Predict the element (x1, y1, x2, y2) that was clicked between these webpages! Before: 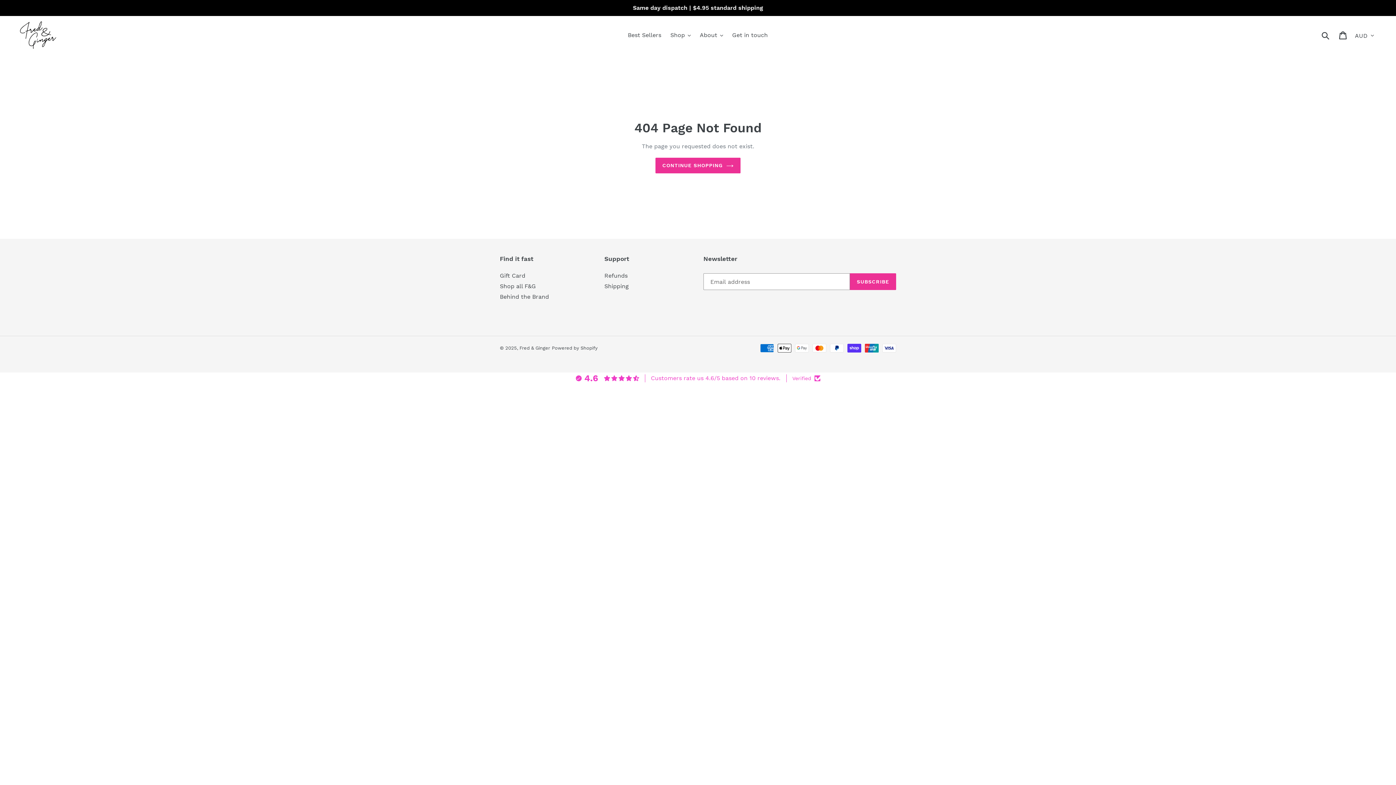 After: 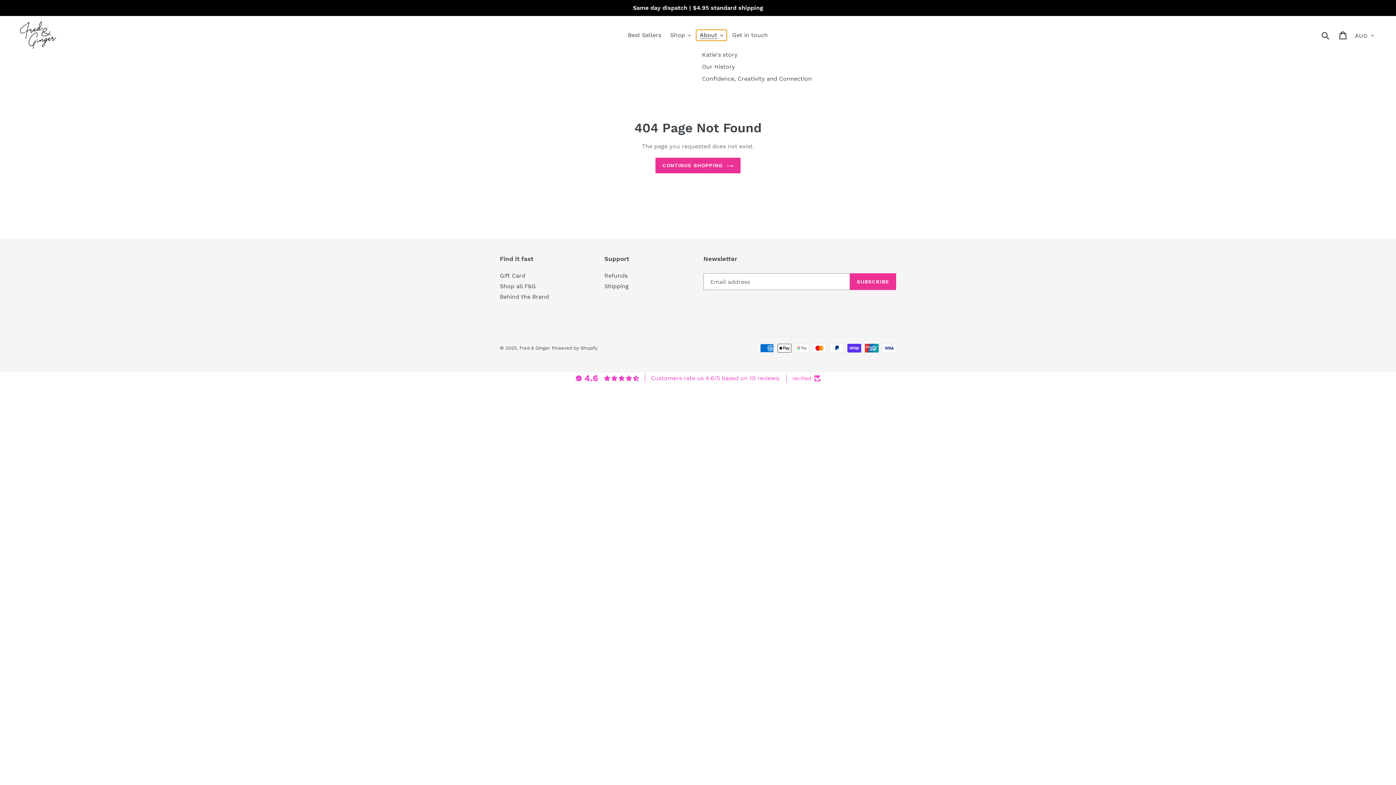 Action: bbox: (696, 29, 726, 40) label: About